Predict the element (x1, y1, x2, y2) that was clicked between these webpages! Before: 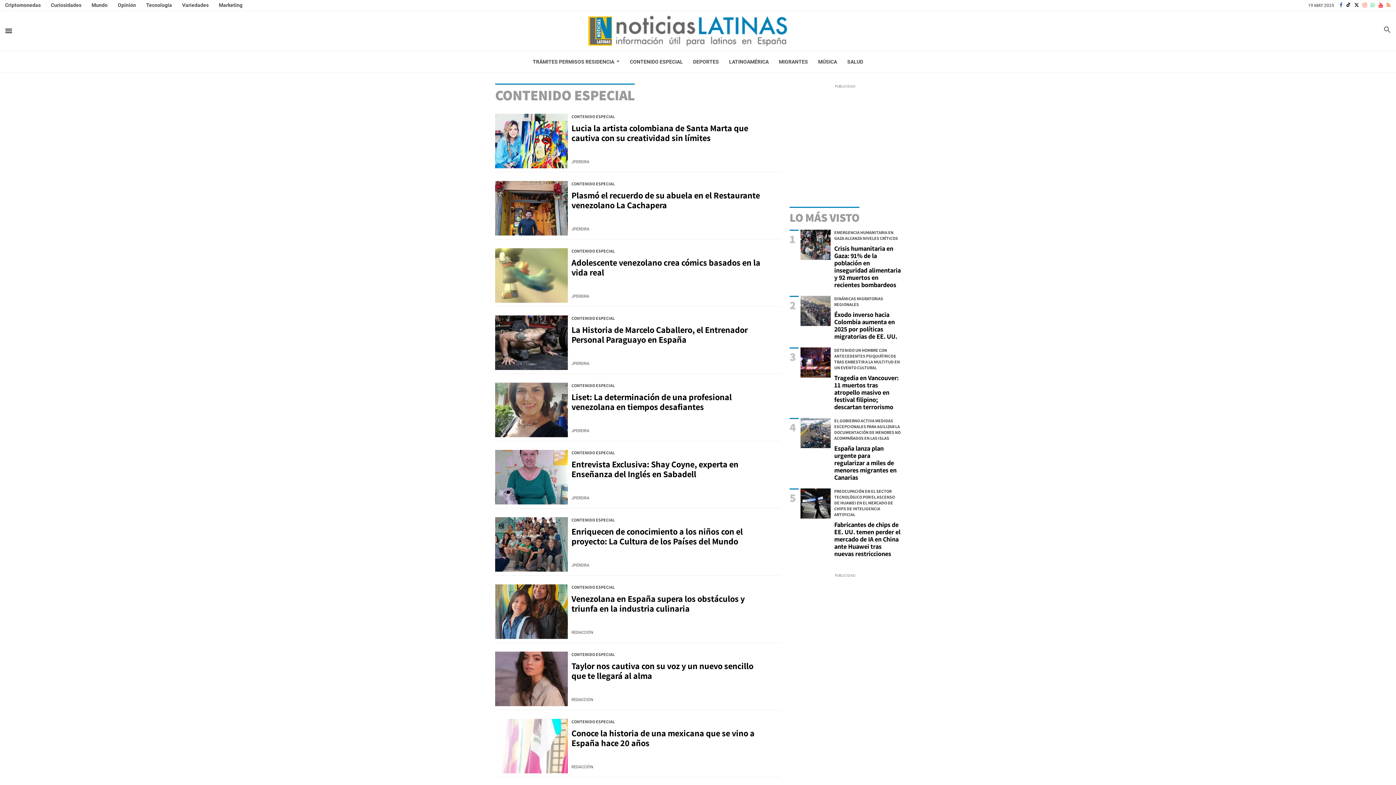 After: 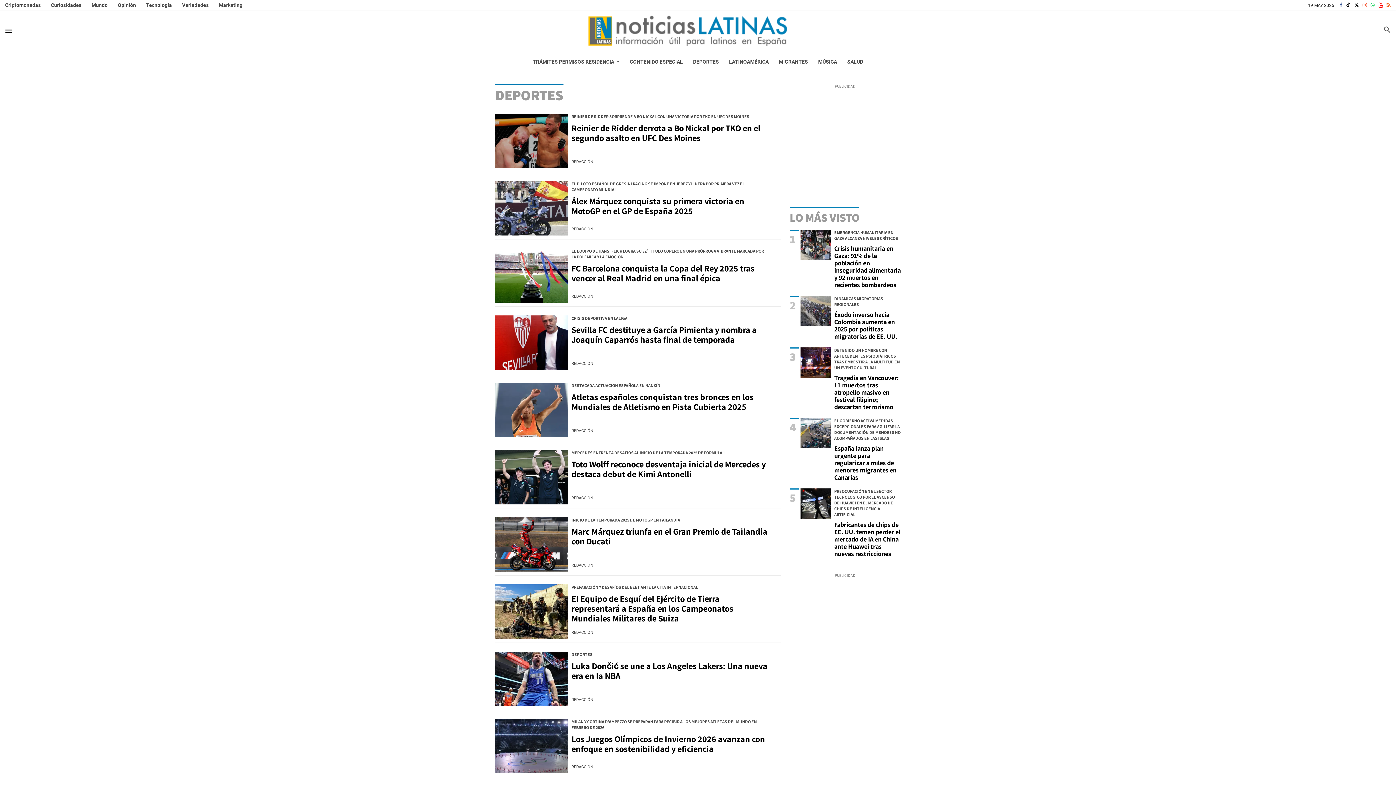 Action: bbox: (691, 55, 720, 68) label: DEPORTES